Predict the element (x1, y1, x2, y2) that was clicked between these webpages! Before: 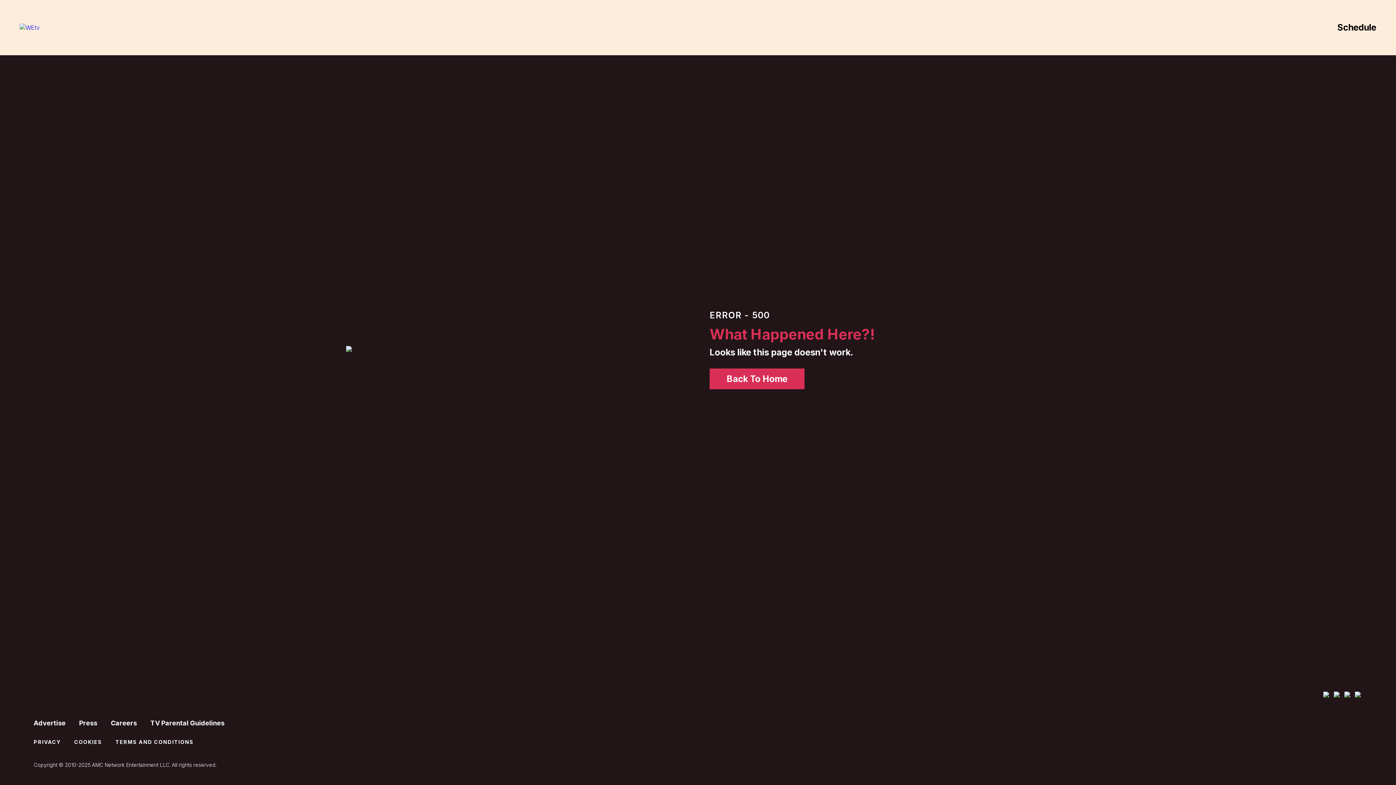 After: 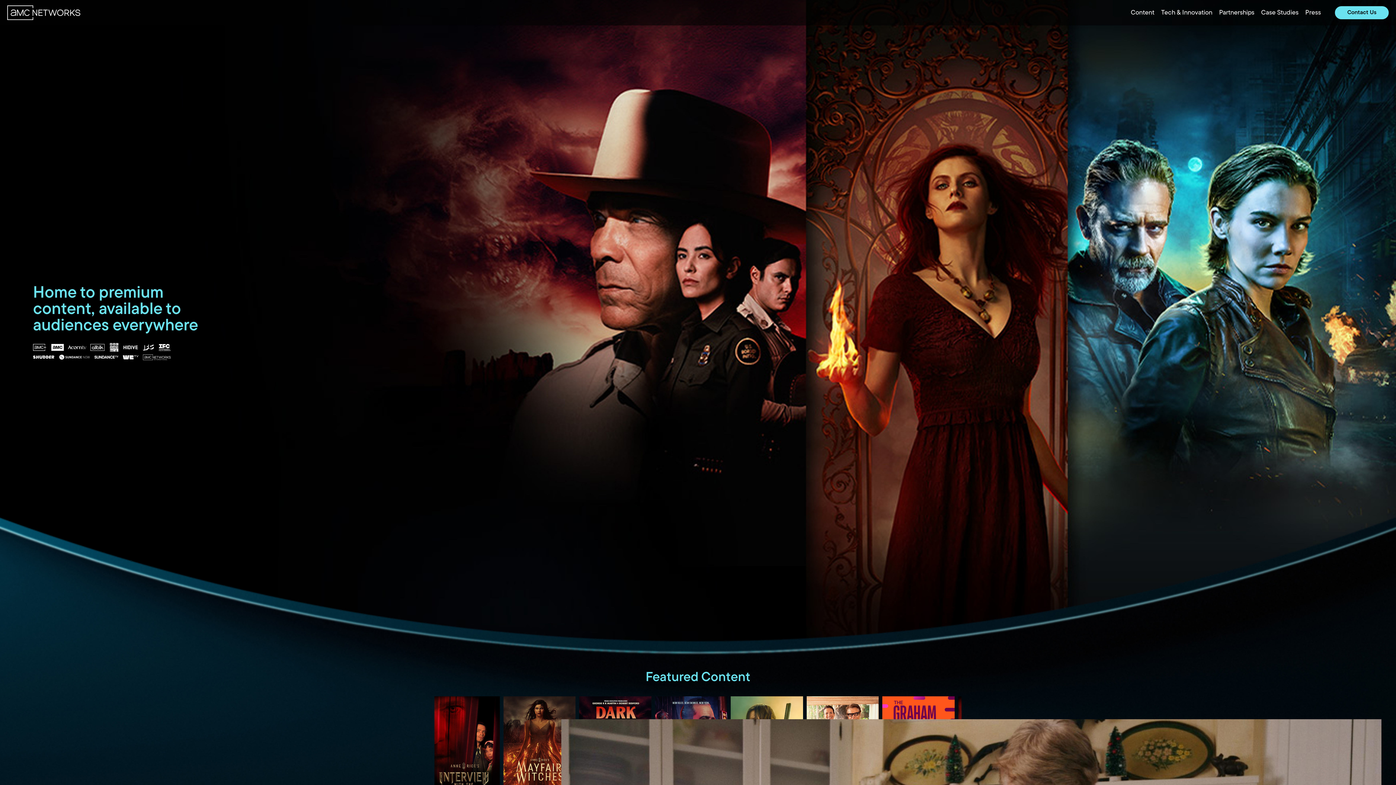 Action: label: Advertise bbox: (33, 718, 65, 728)